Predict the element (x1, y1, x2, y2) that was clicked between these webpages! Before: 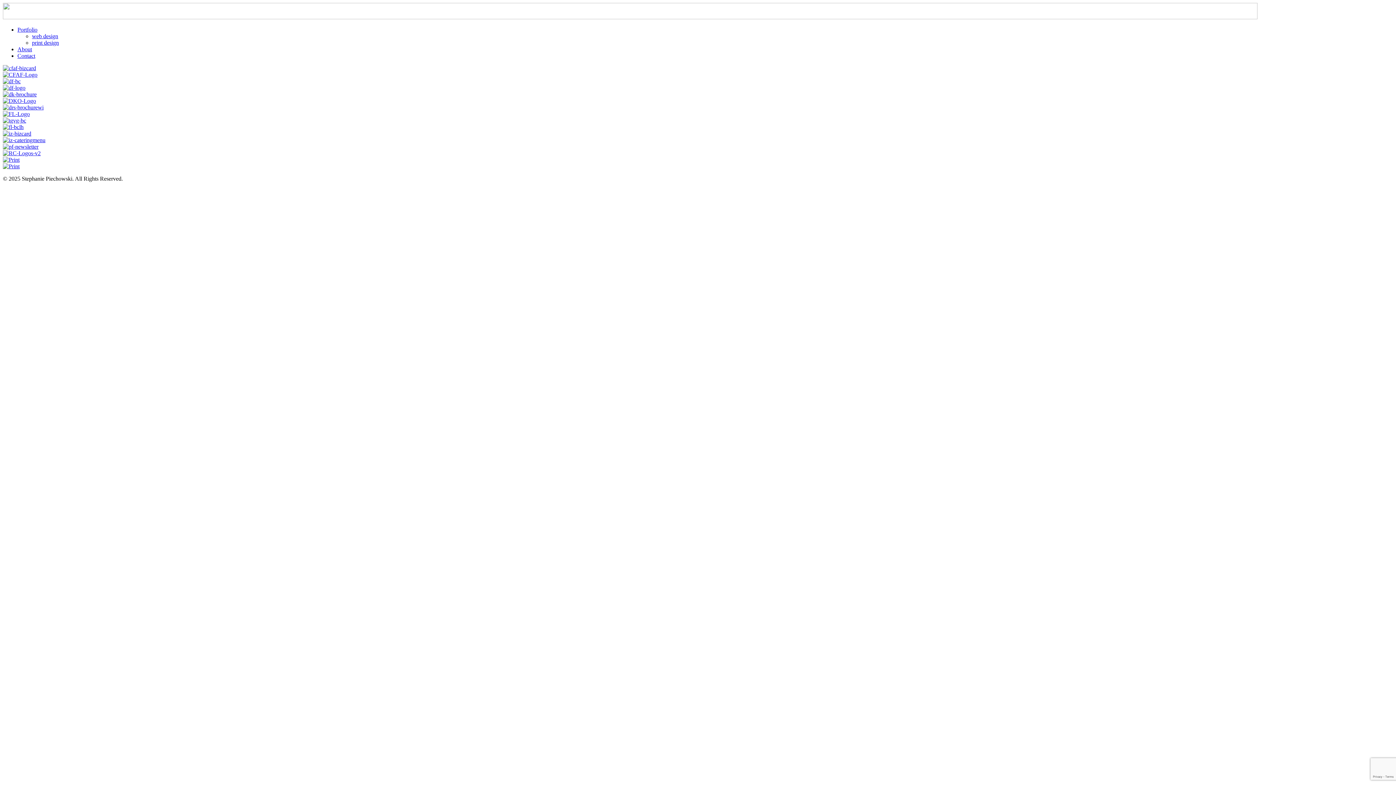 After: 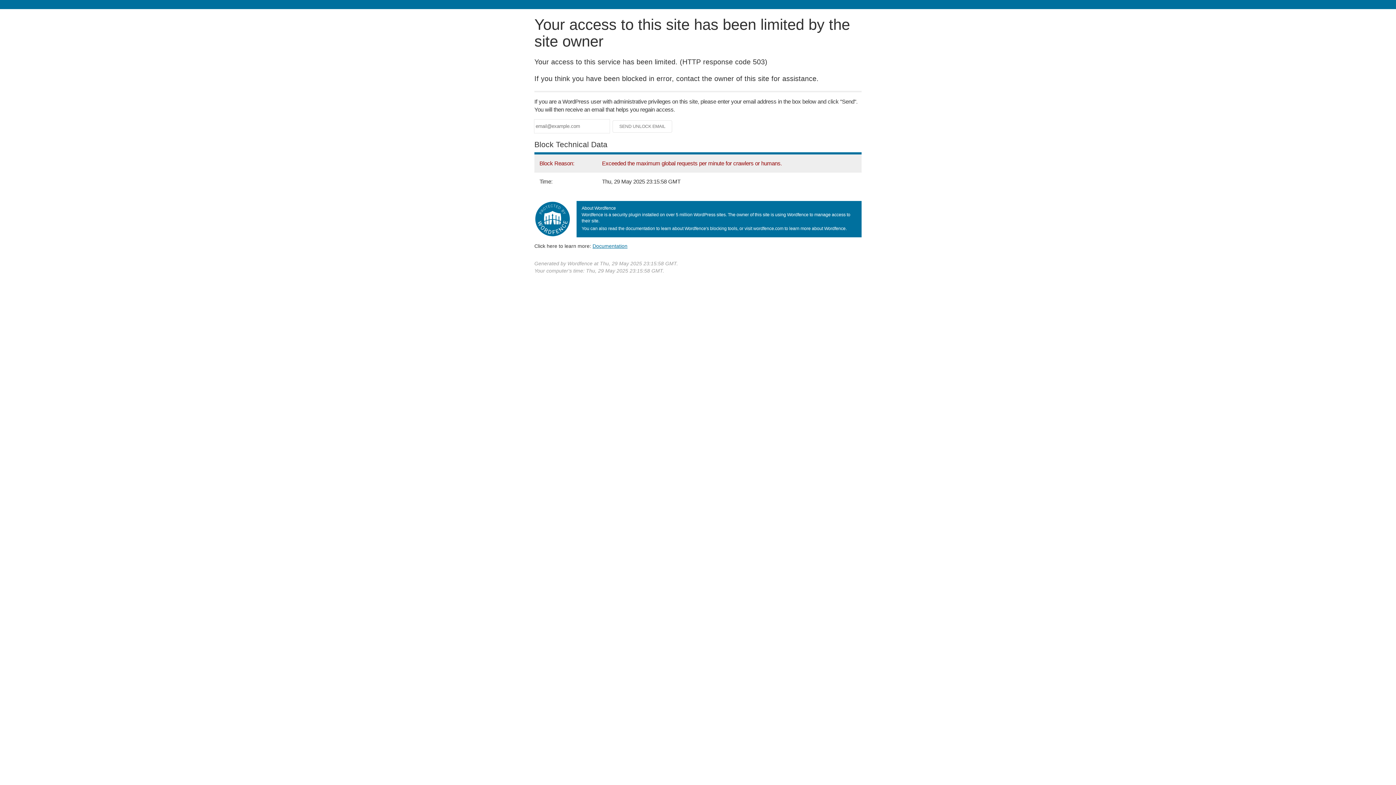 Action: label: web design bbox: (32, 33, 58, 39)